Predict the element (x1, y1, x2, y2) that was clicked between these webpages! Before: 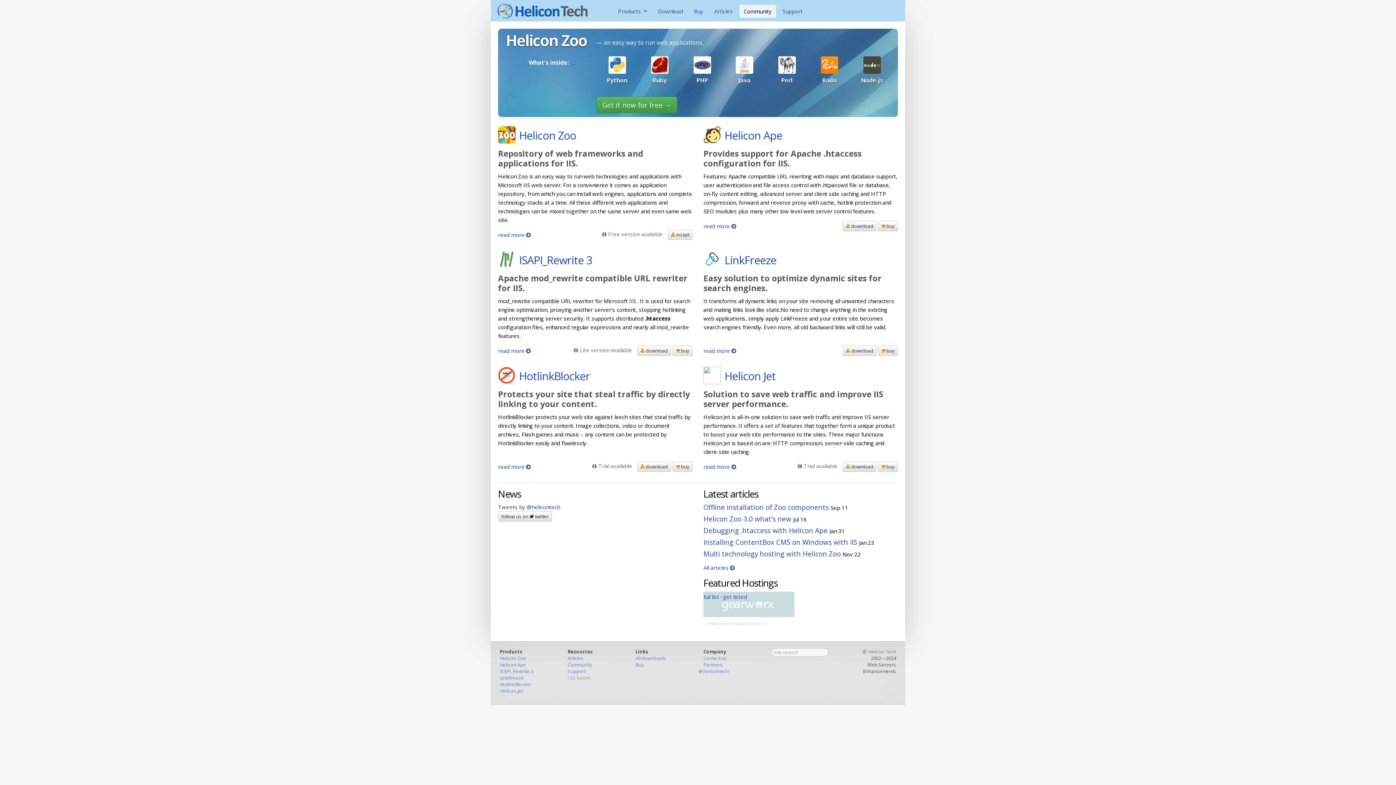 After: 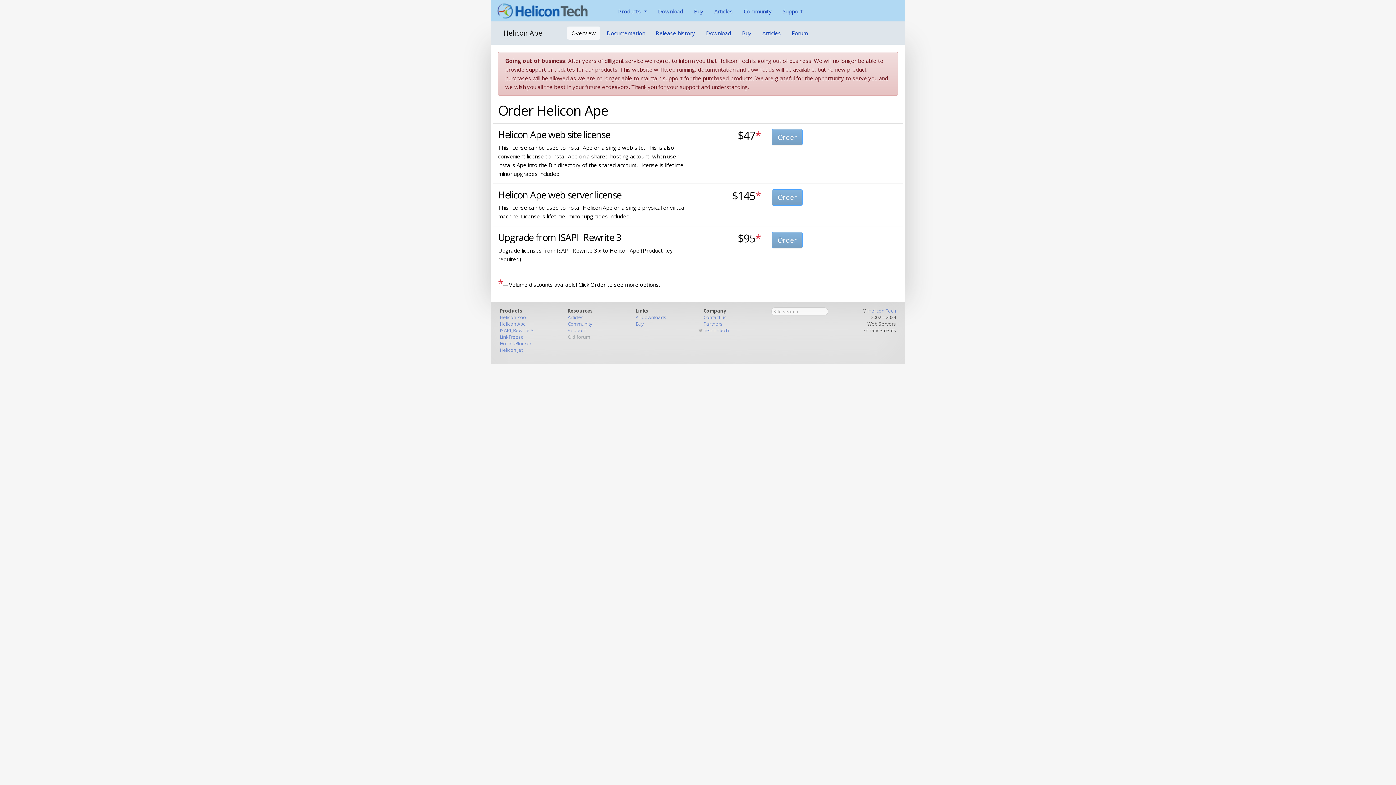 Action: bbox: (878, 221, 898, 231) label:  buy